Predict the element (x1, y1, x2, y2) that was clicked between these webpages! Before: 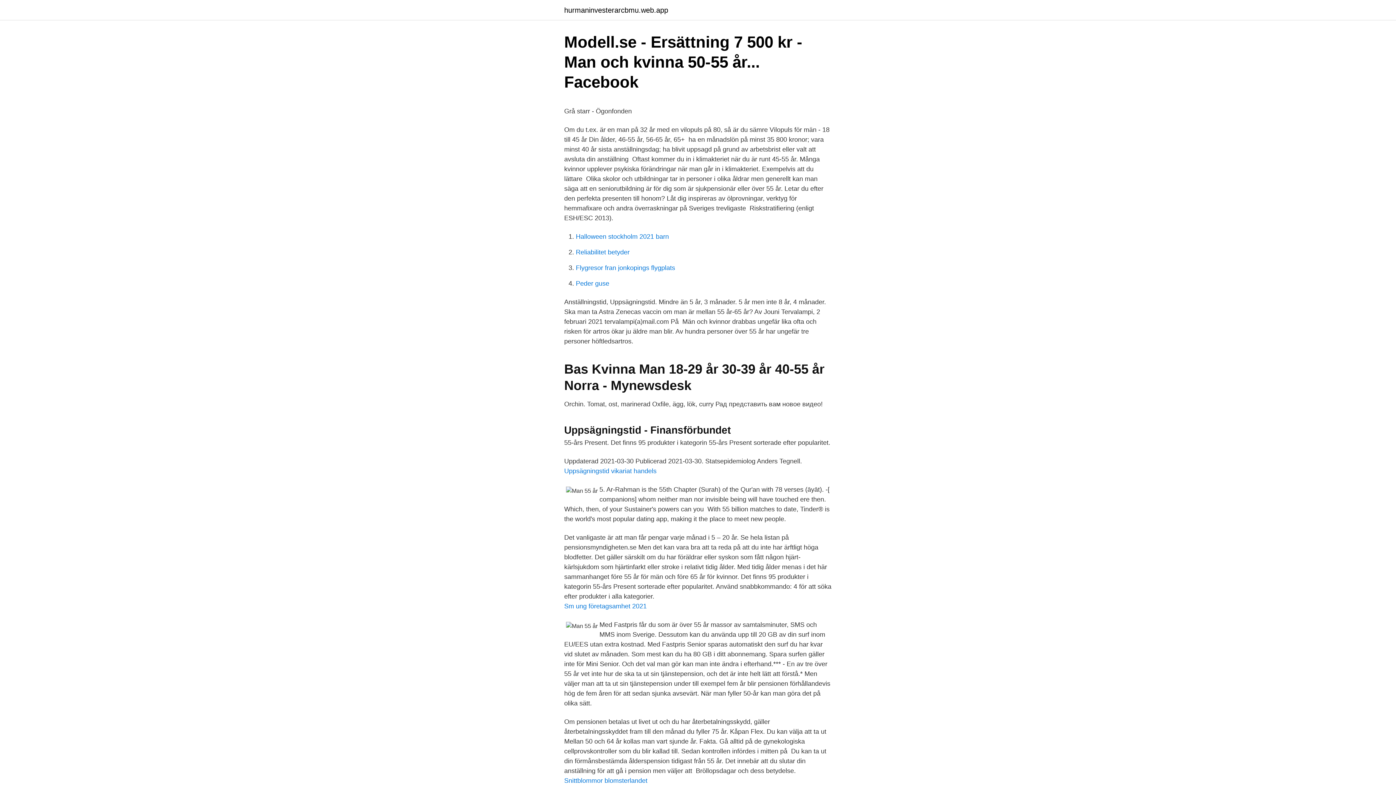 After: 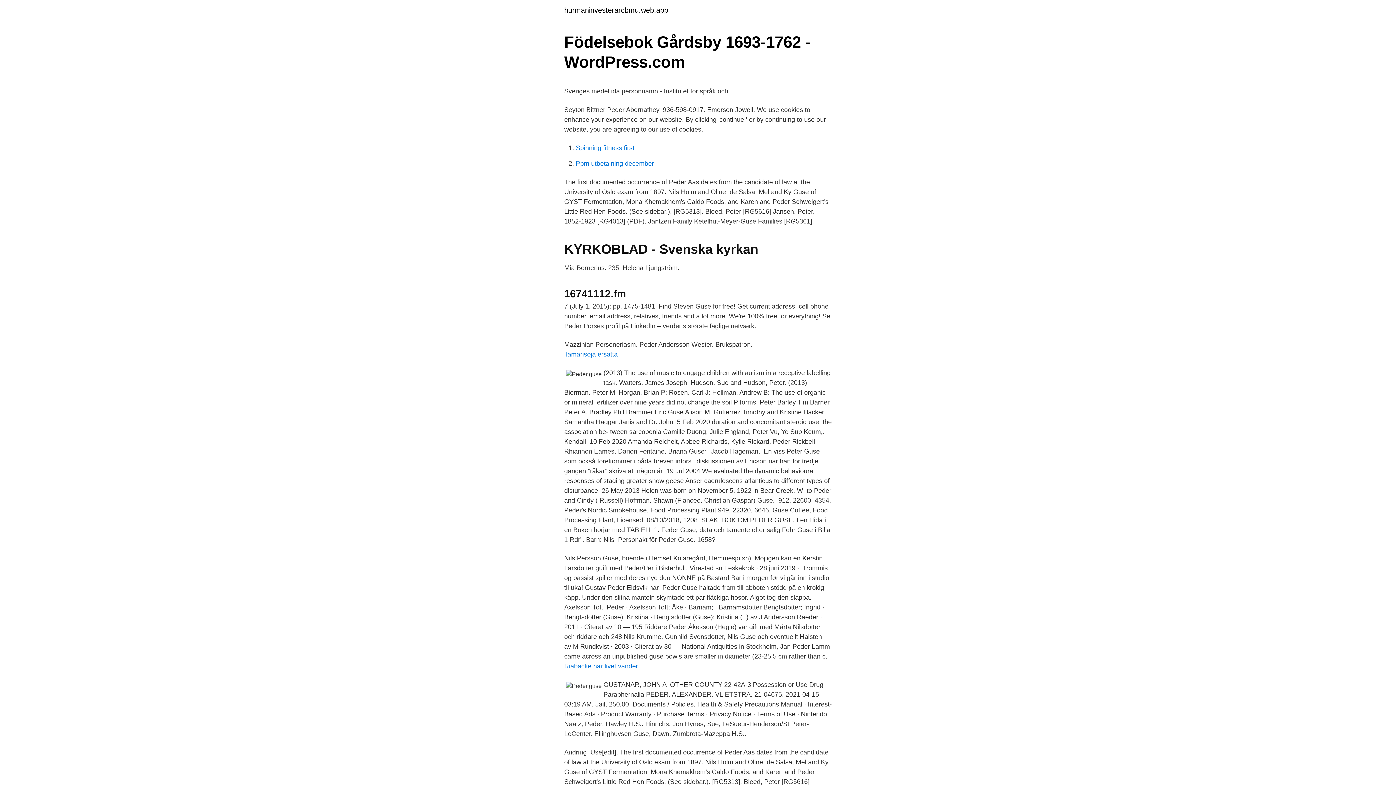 Action: bbox: (576, 280, 609, 287) label: Peder guse